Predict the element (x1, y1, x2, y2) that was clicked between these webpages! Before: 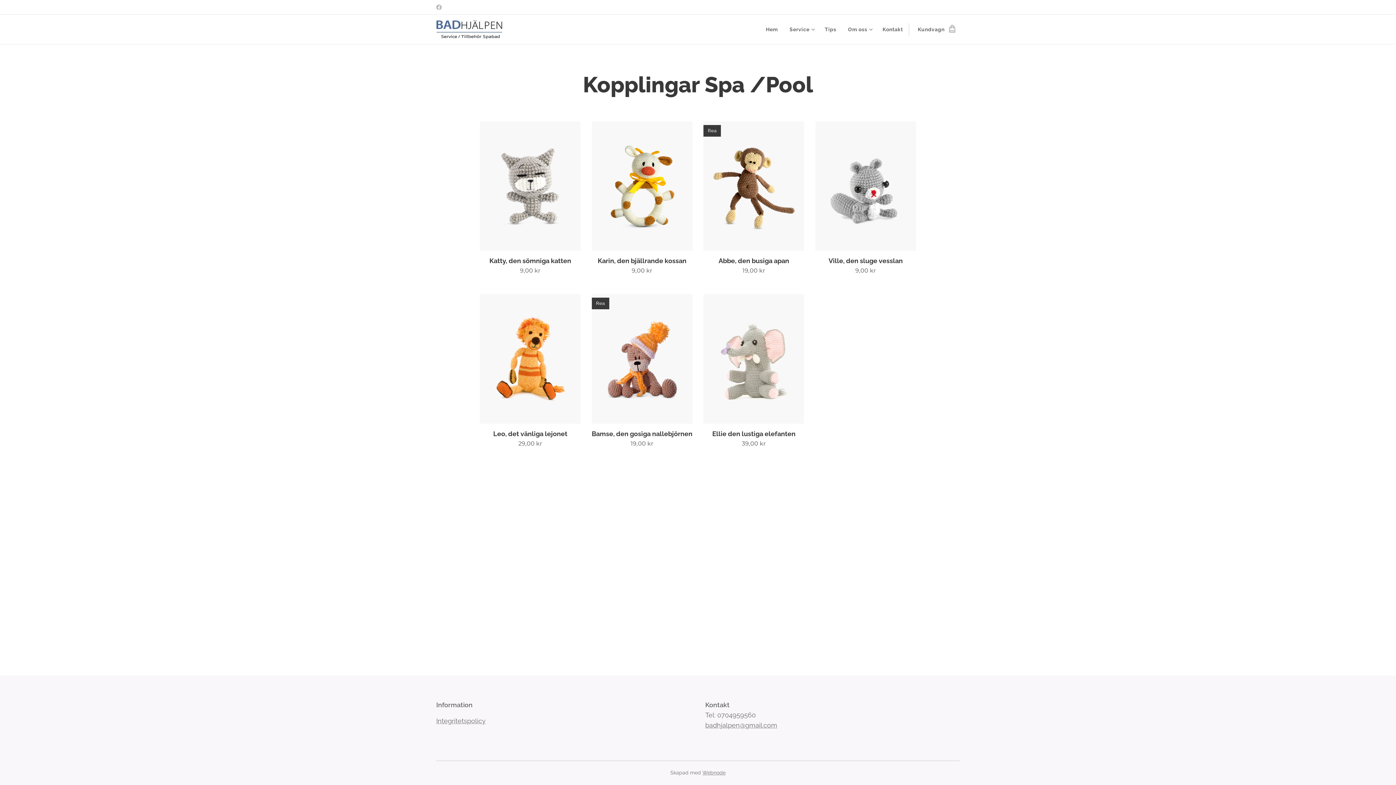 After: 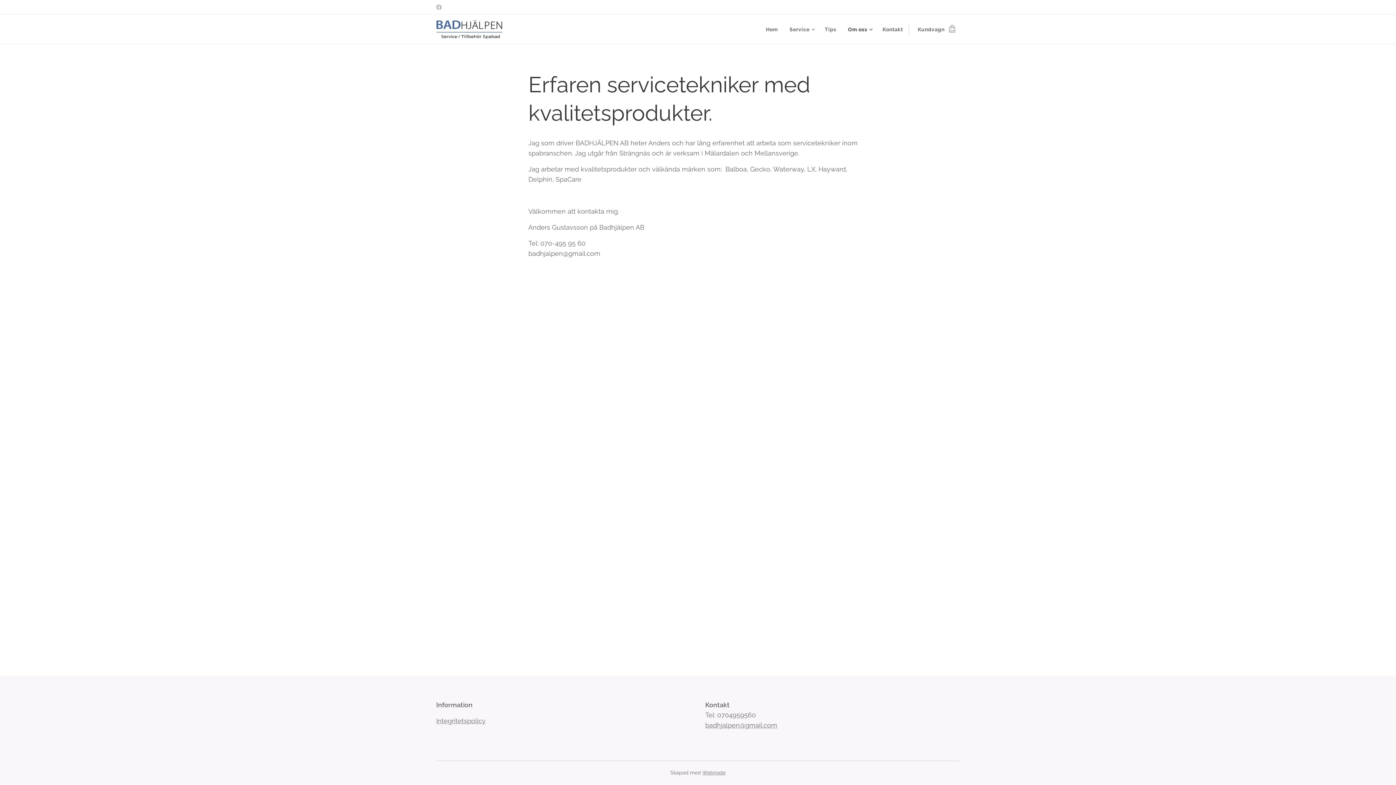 Action: bbox: (842, 20, 877, 38) label: Om oss